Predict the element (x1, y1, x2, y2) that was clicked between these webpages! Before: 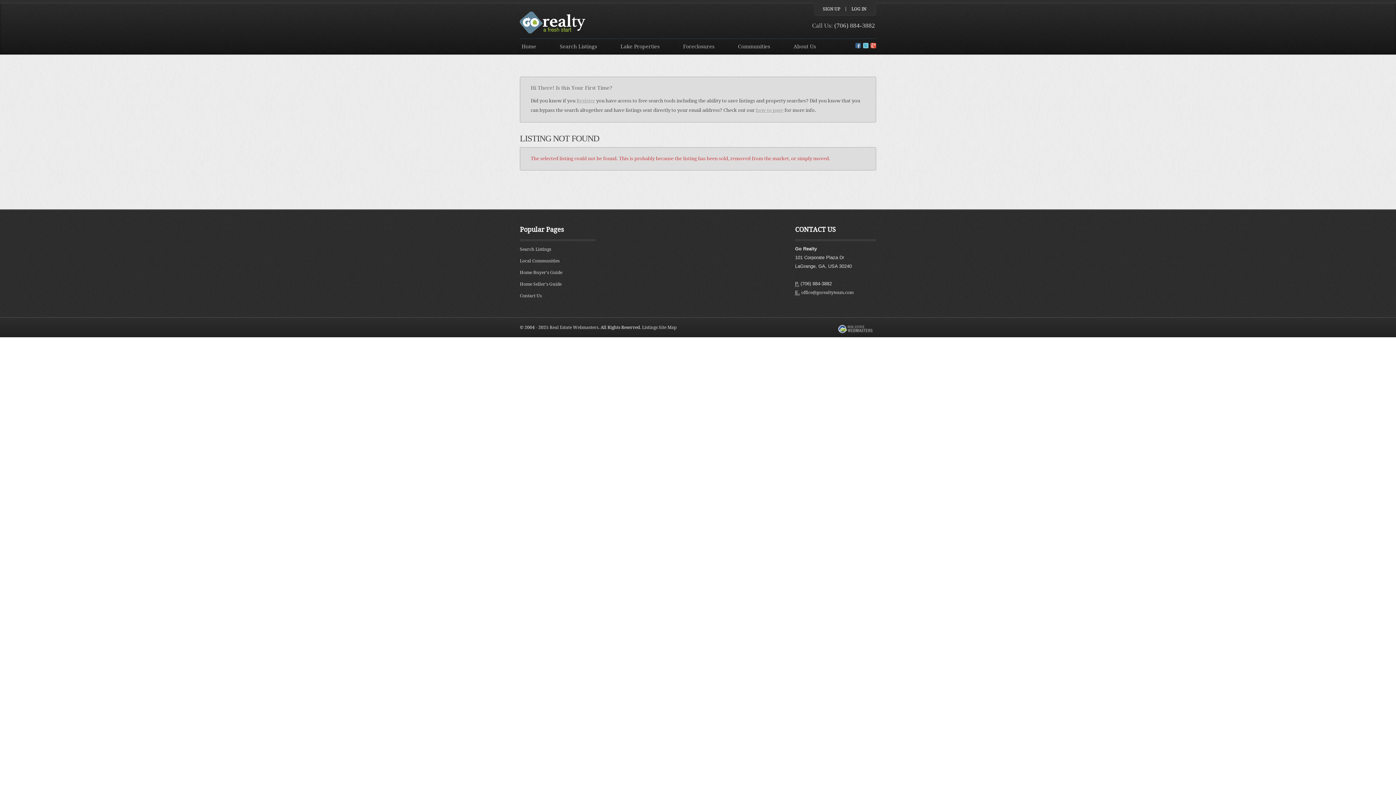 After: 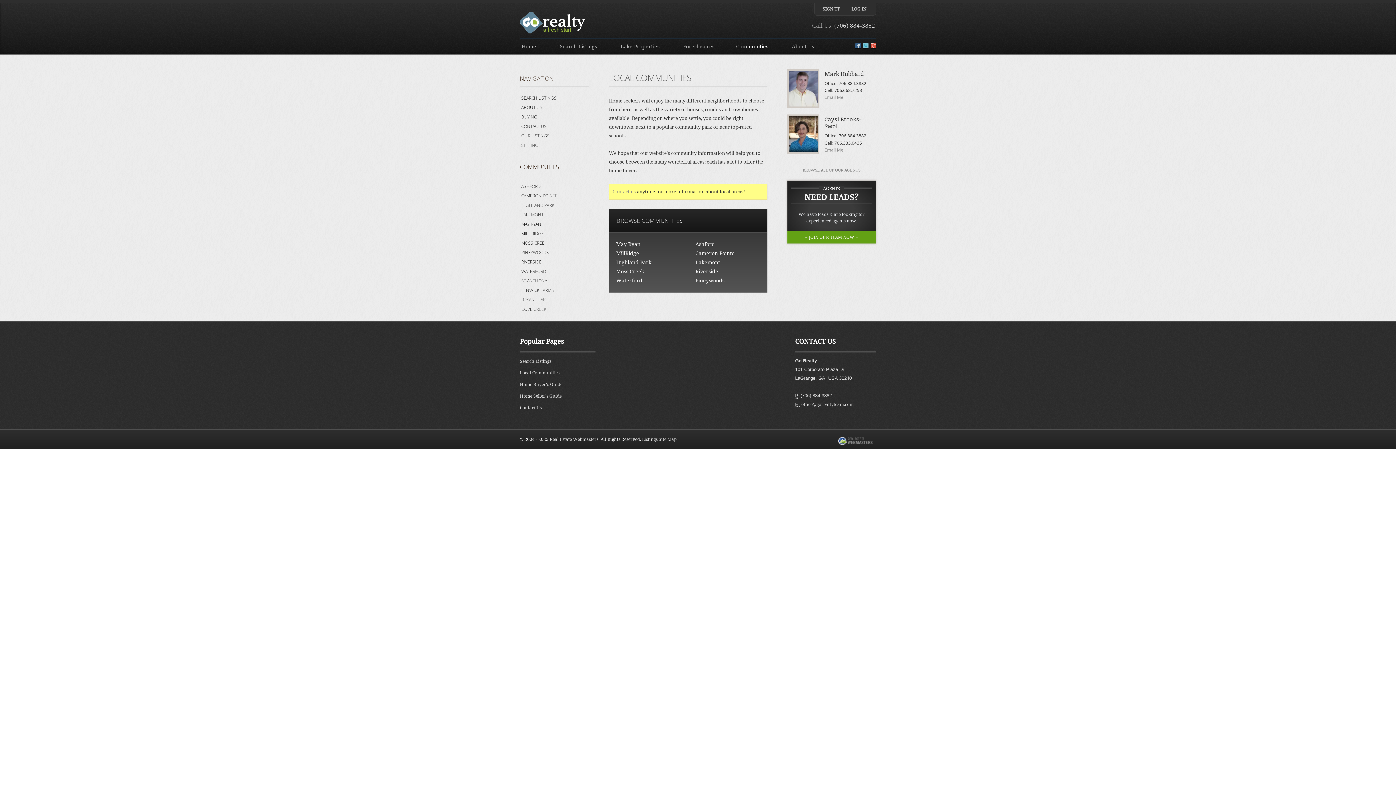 Action: bbox: (738, 38, 770, 53) label: Communities